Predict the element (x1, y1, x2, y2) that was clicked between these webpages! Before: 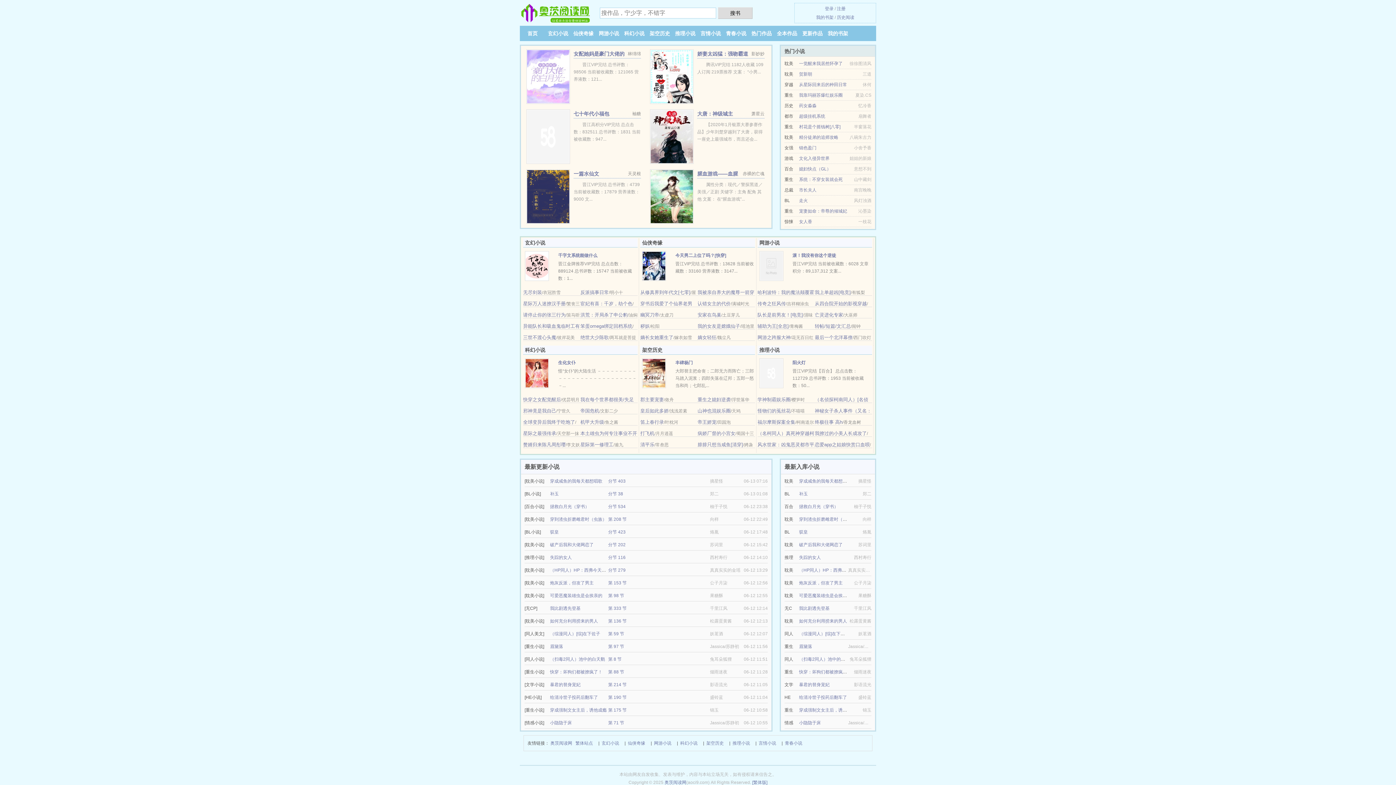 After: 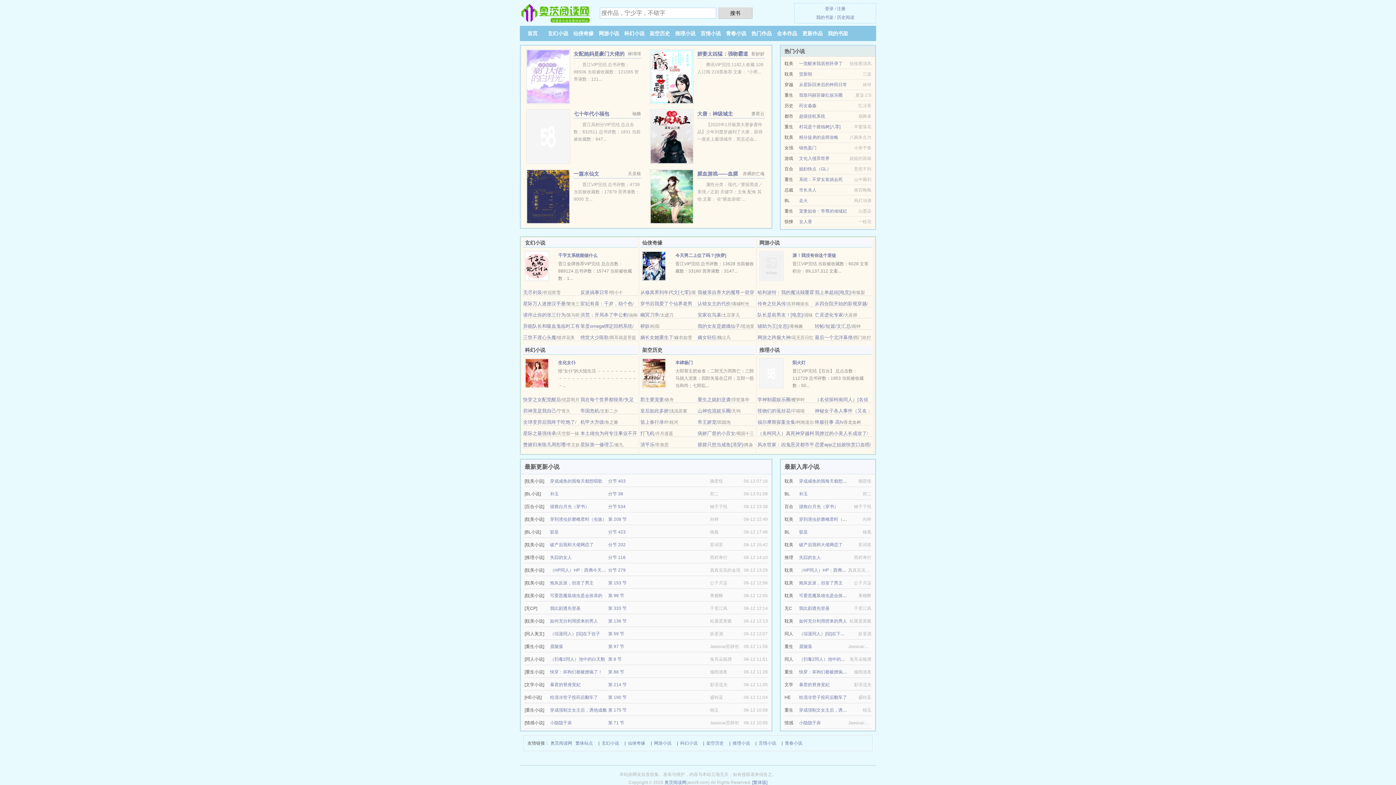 Action: bbox: (759, 370, 783, 375)